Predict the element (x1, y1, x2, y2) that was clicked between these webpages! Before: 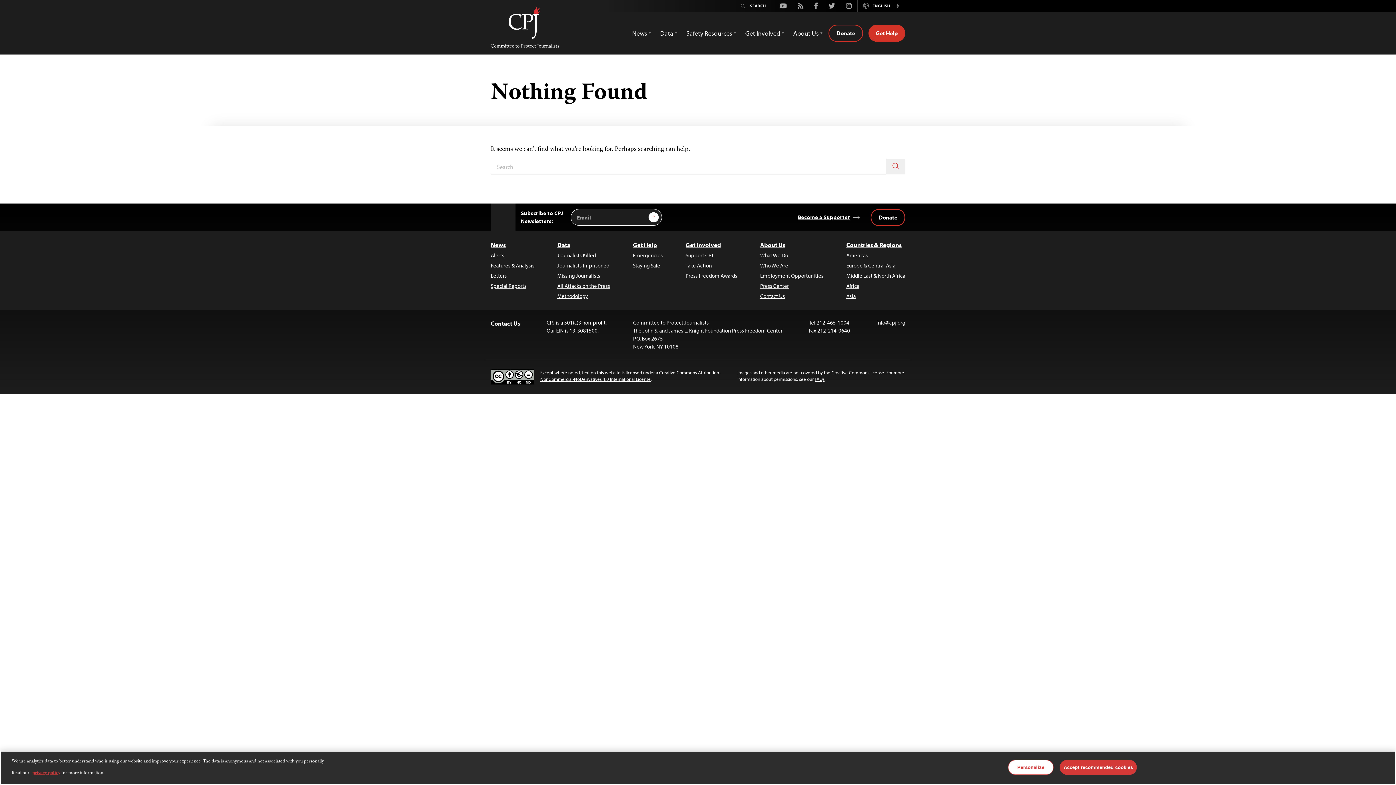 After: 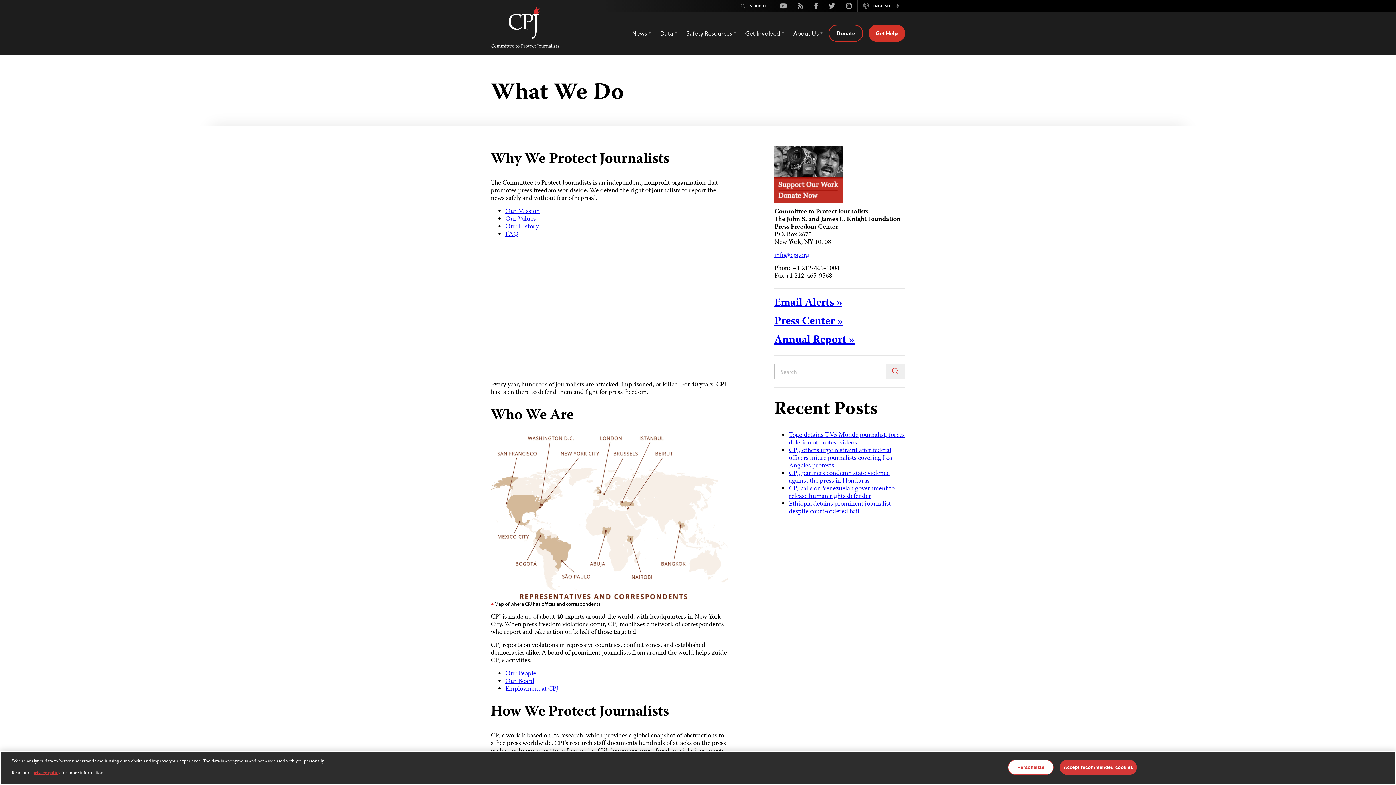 Action: label: What We Do bbox: (760, 251, 823, 259)